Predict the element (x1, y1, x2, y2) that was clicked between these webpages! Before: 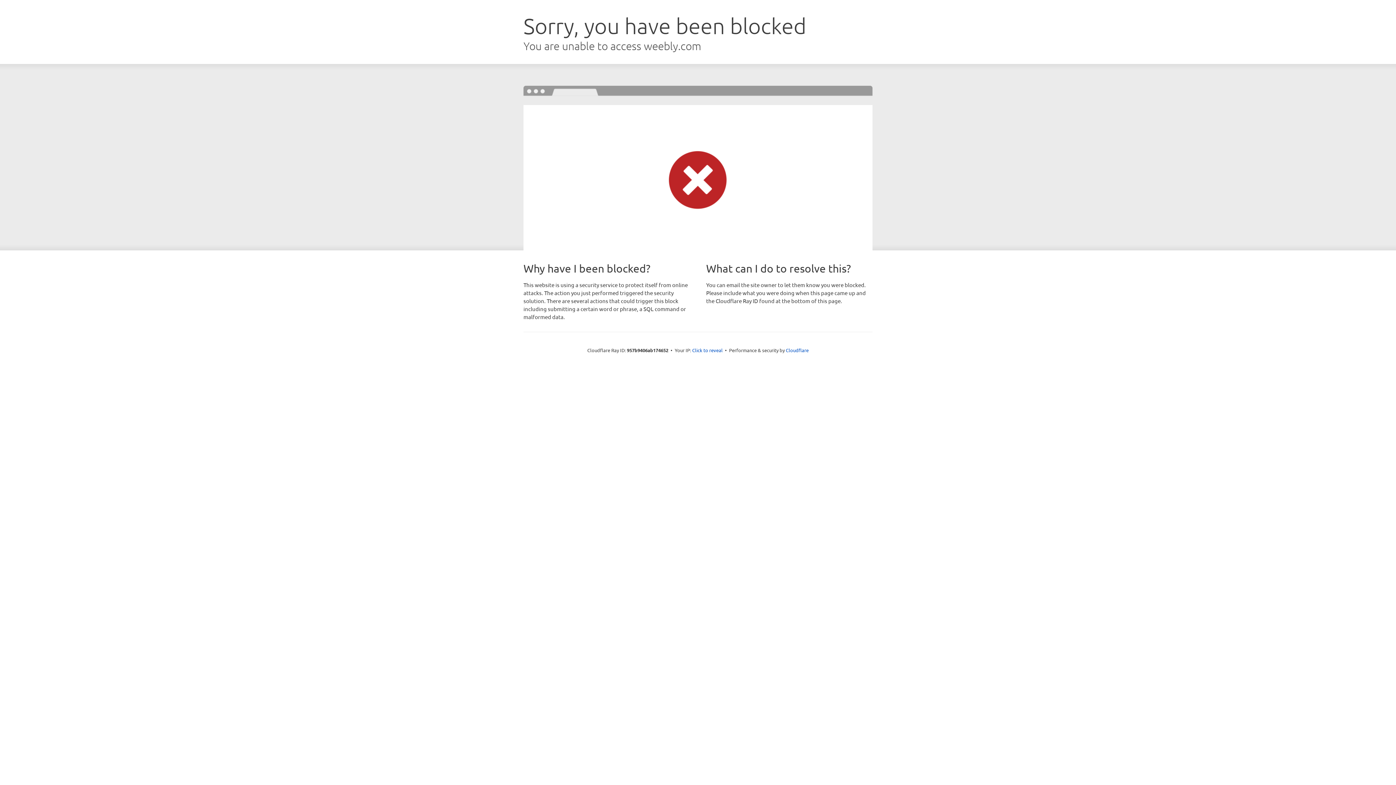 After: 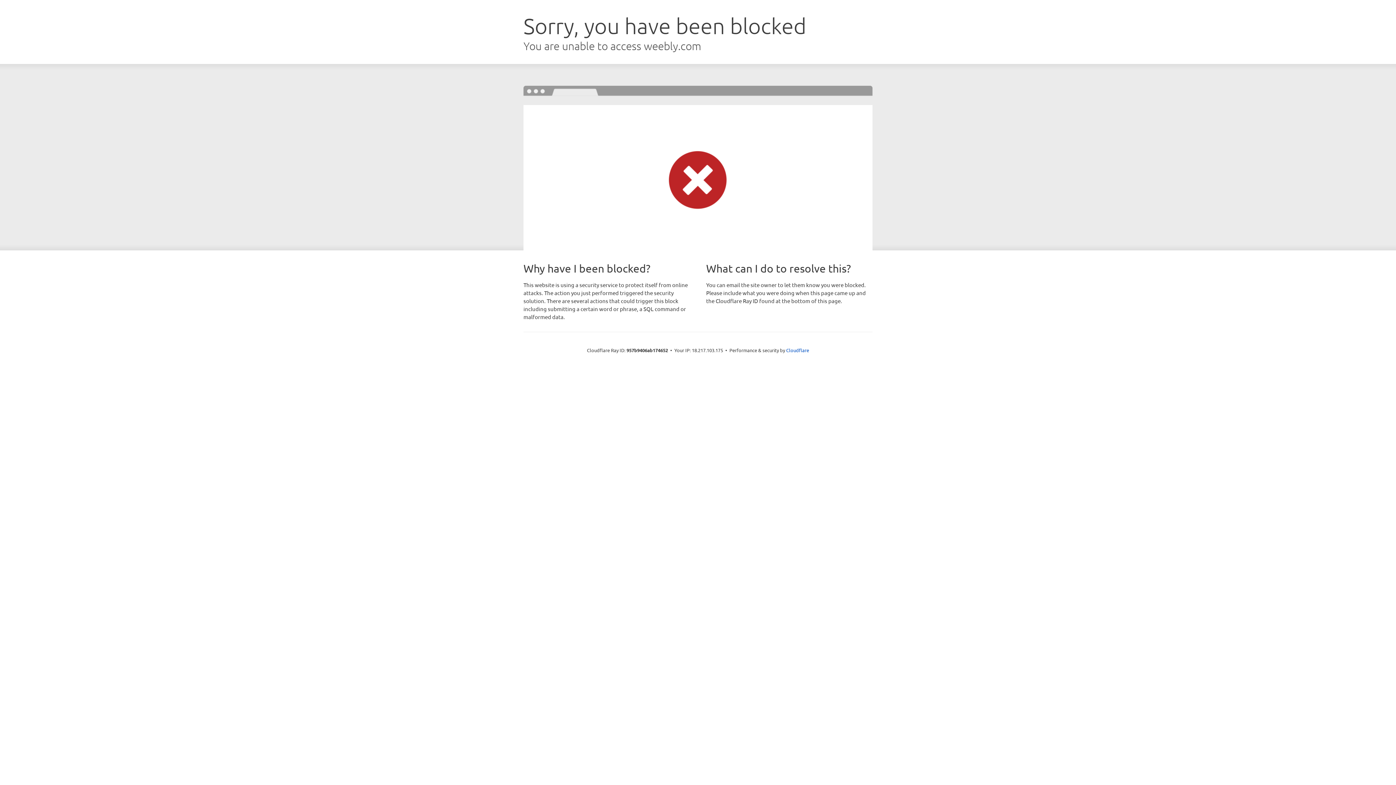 Action: bbox: (692, 346, 722, 353) label: Click to reveal